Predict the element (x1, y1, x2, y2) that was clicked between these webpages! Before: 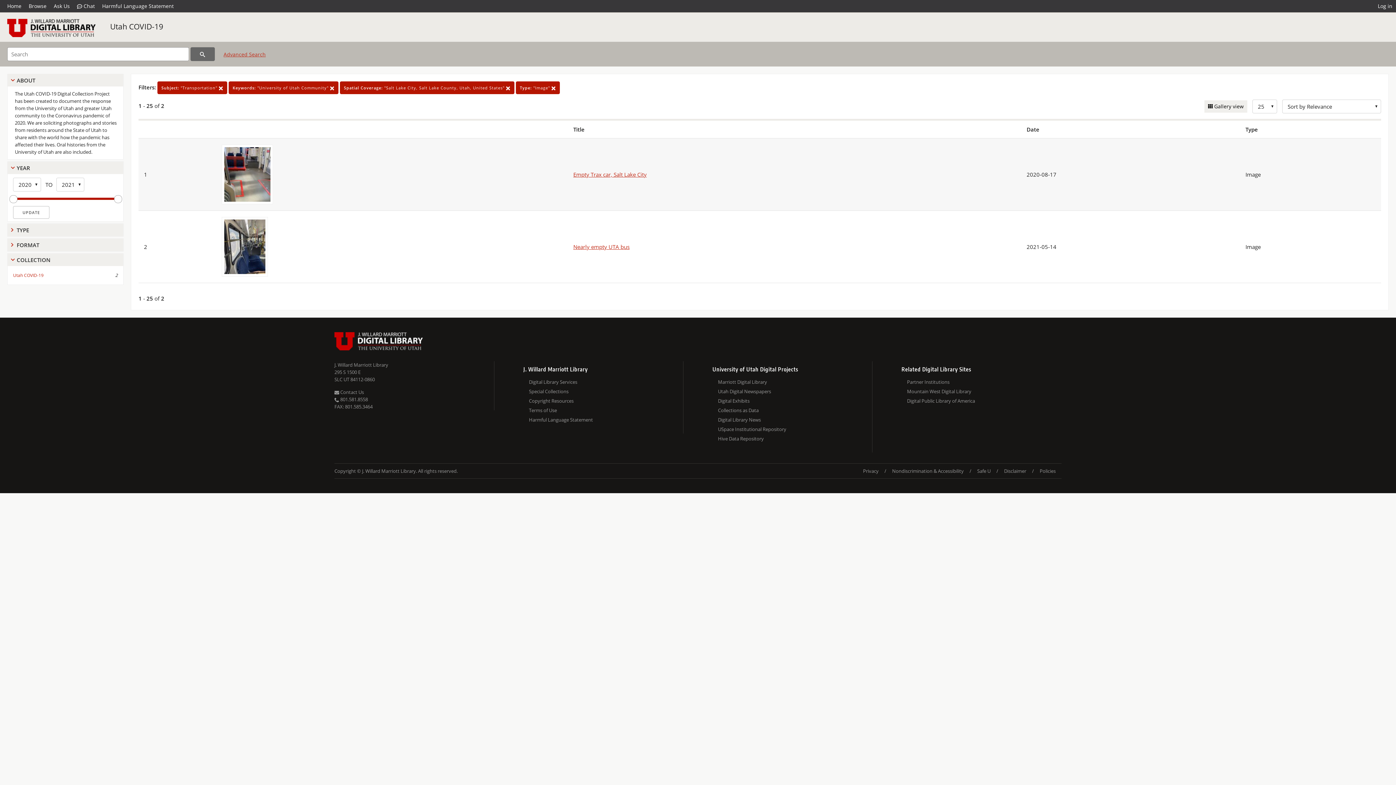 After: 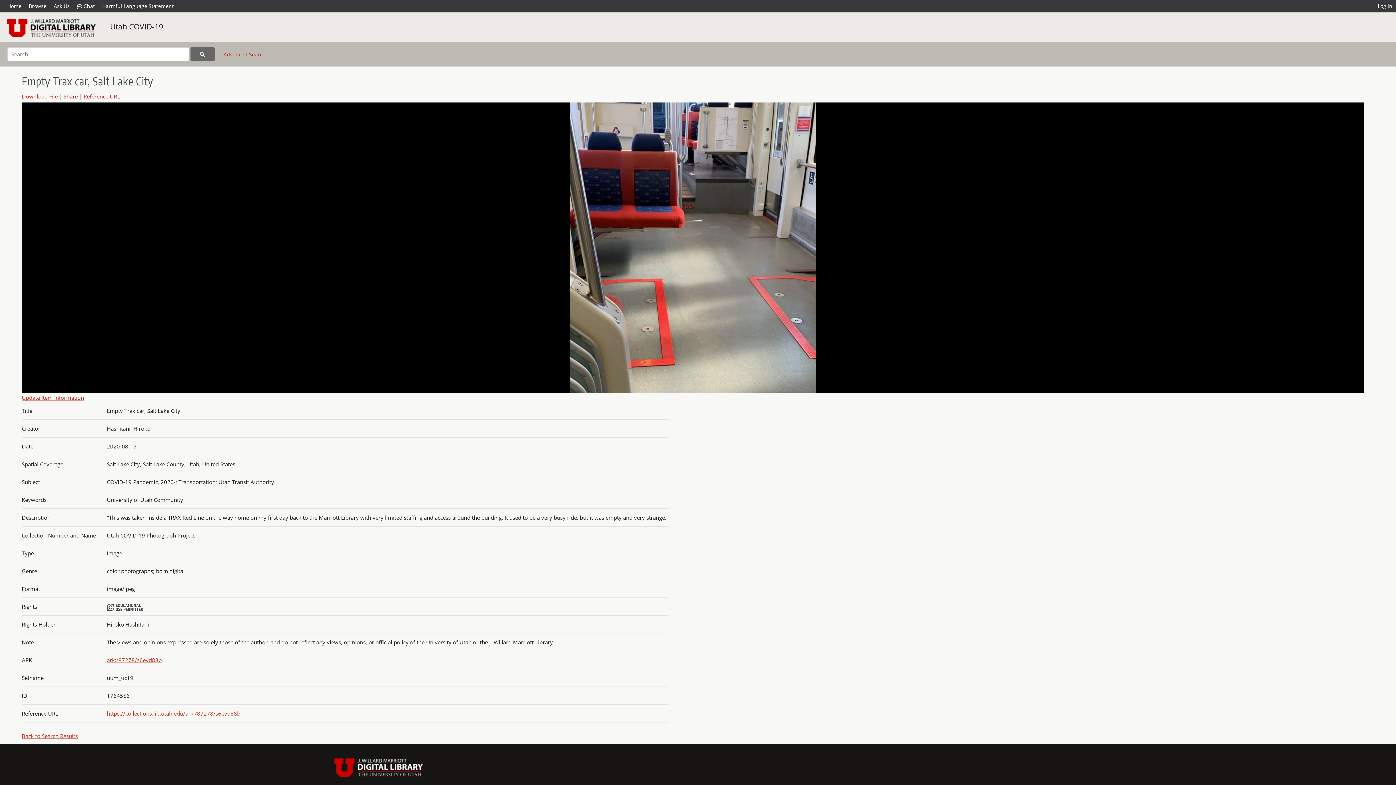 Action: bbox: (573, 170, 646, 178) label: Empty Trax car, Salt Lake City